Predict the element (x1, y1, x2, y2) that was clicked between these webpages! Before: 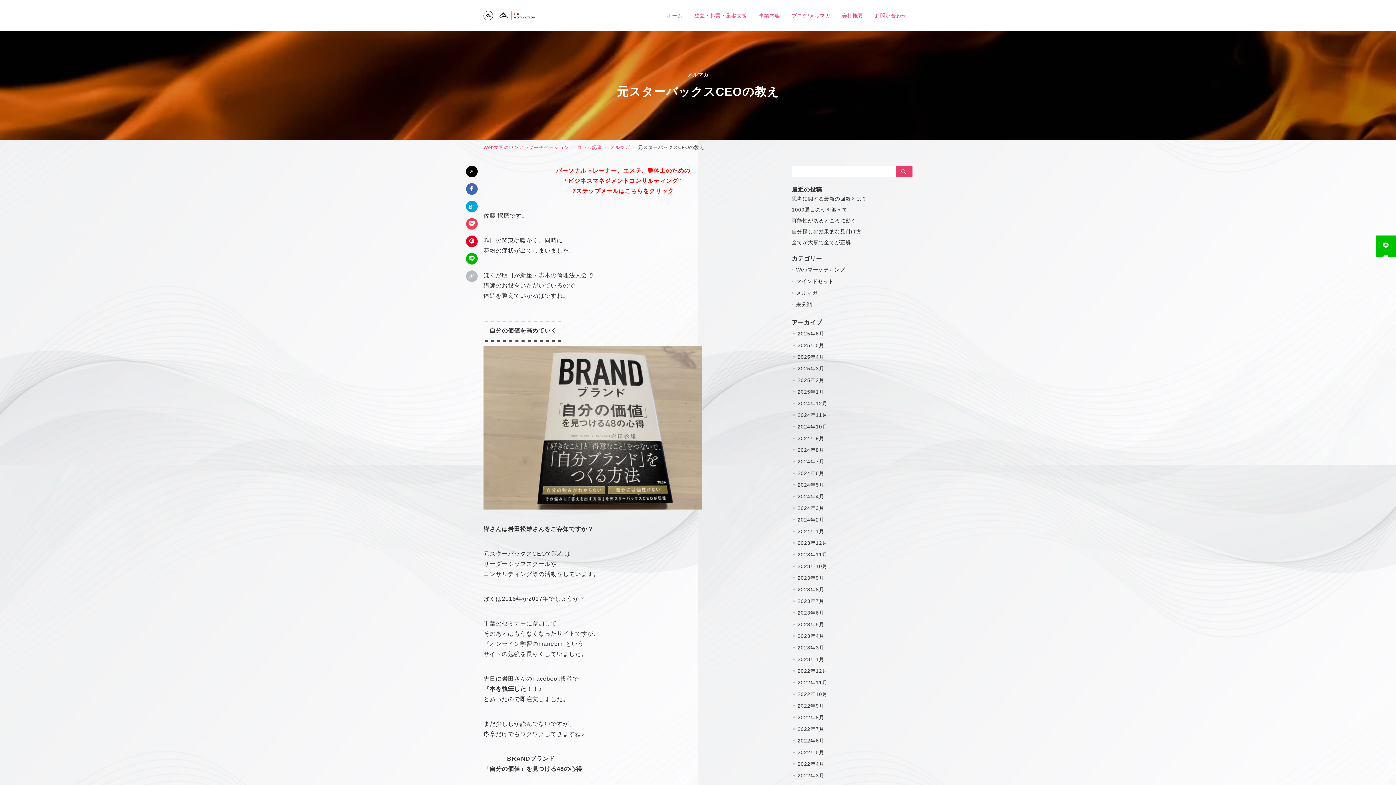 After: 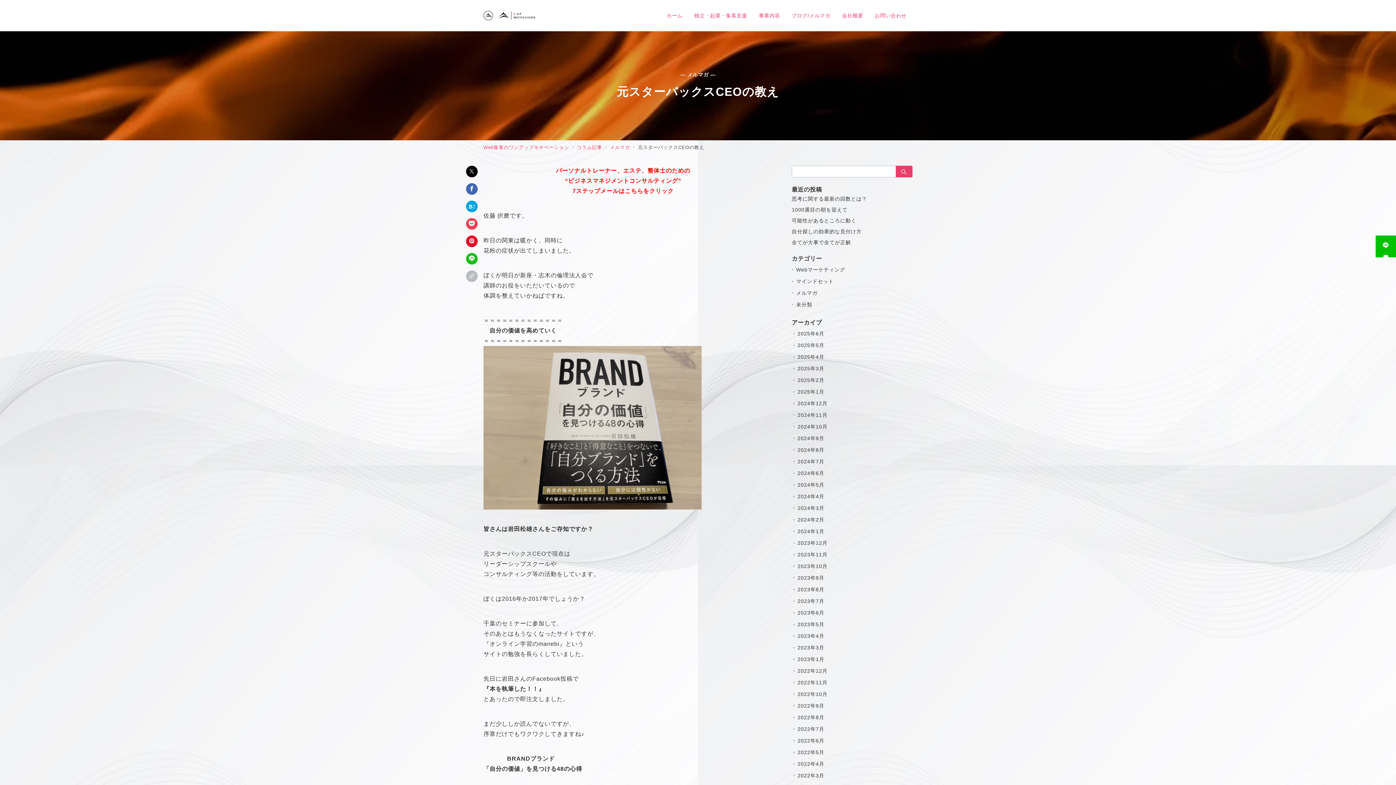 Action: bbox: (466, 253, 477, 264) label: LINEでシェア